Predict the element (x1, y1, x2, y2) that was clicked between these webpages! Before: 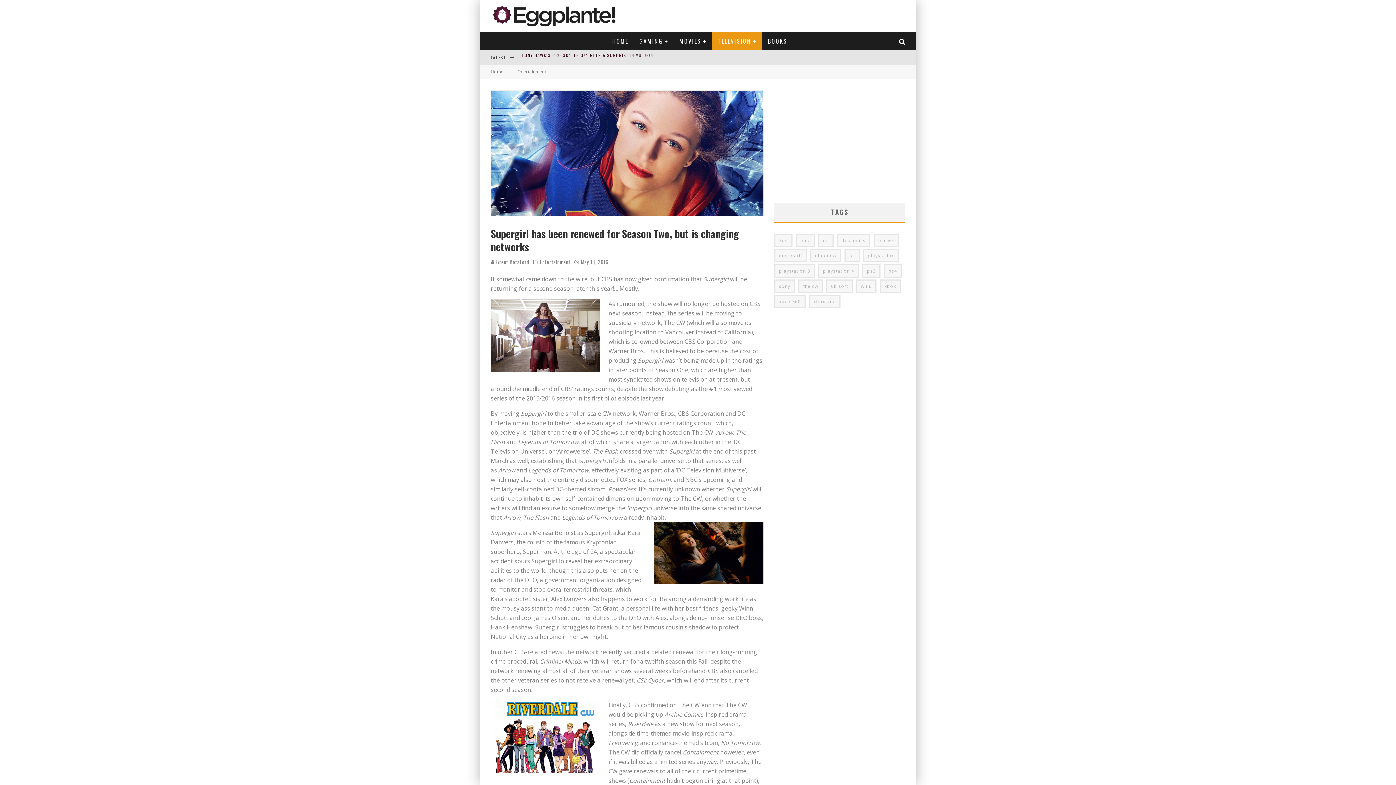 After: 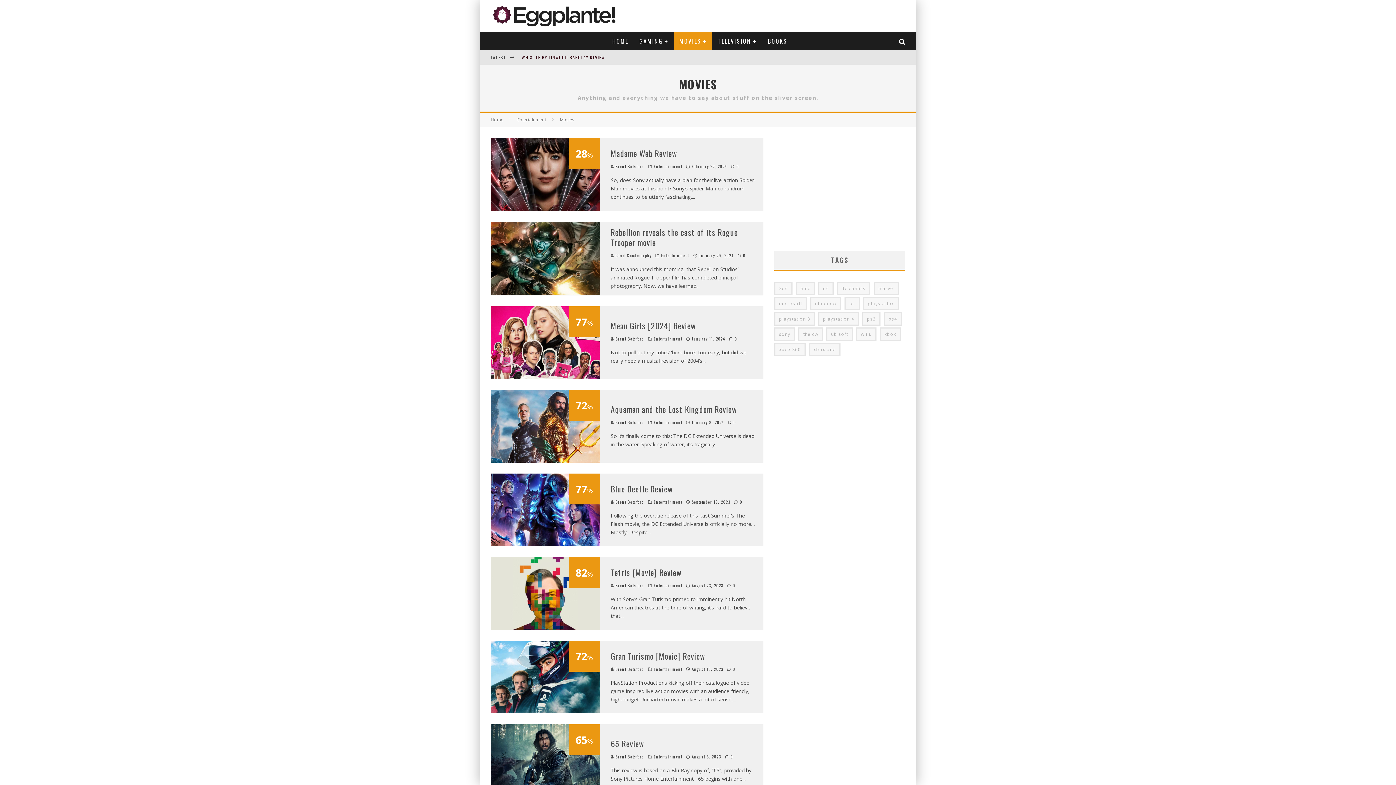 Action: bbox: (674, 32, 712, 50) label: MOVIES